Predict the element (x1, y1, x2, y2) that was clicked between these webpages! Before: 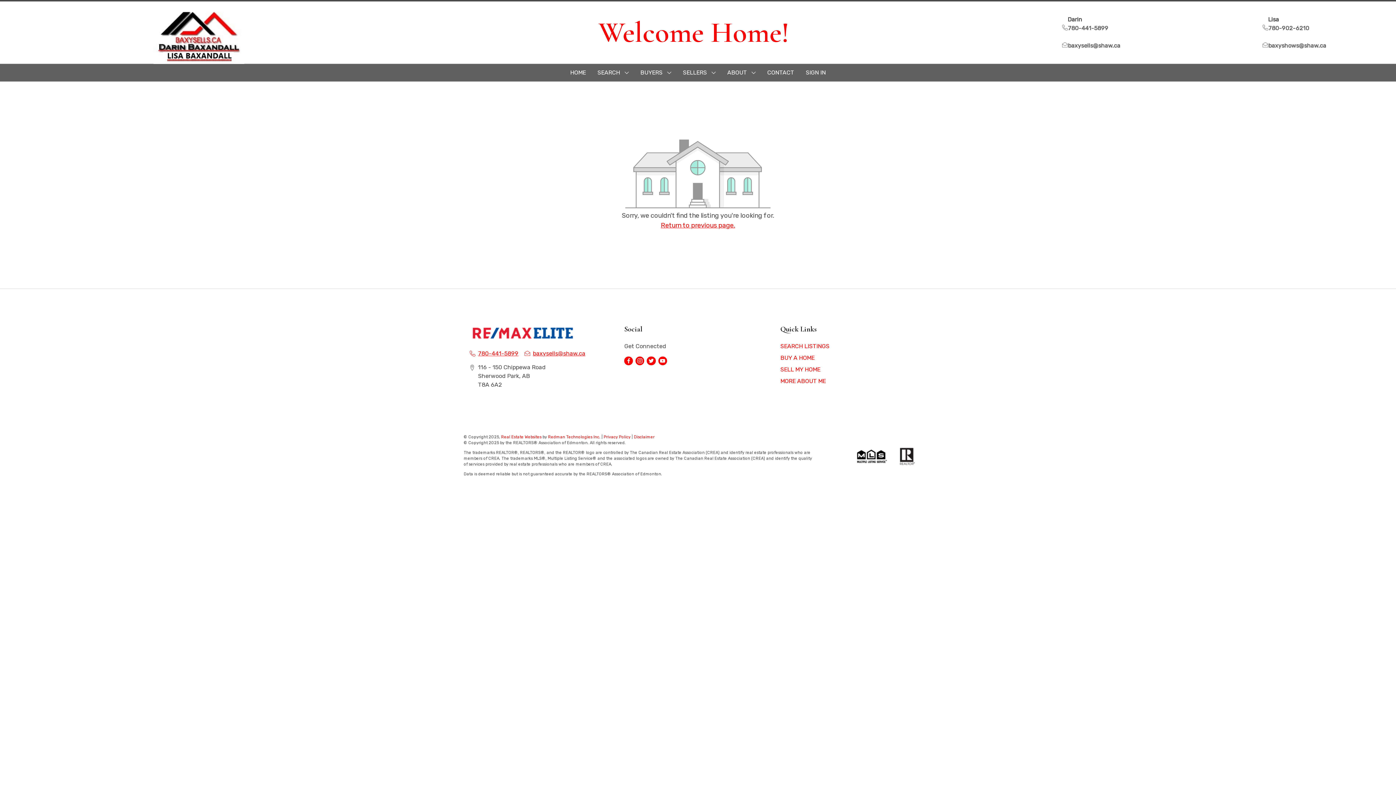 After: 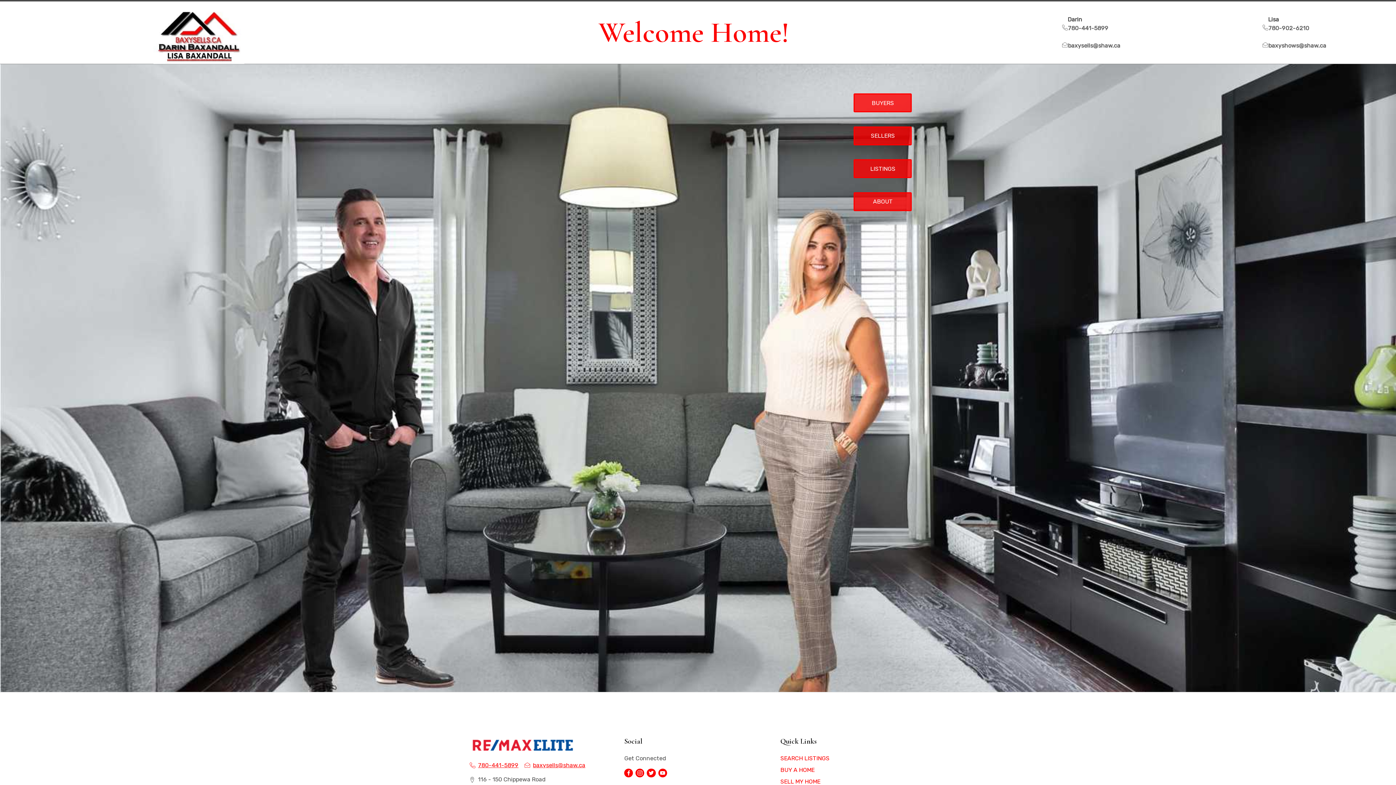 Action: bbox: (564, 64, 591, 81) label: HOME